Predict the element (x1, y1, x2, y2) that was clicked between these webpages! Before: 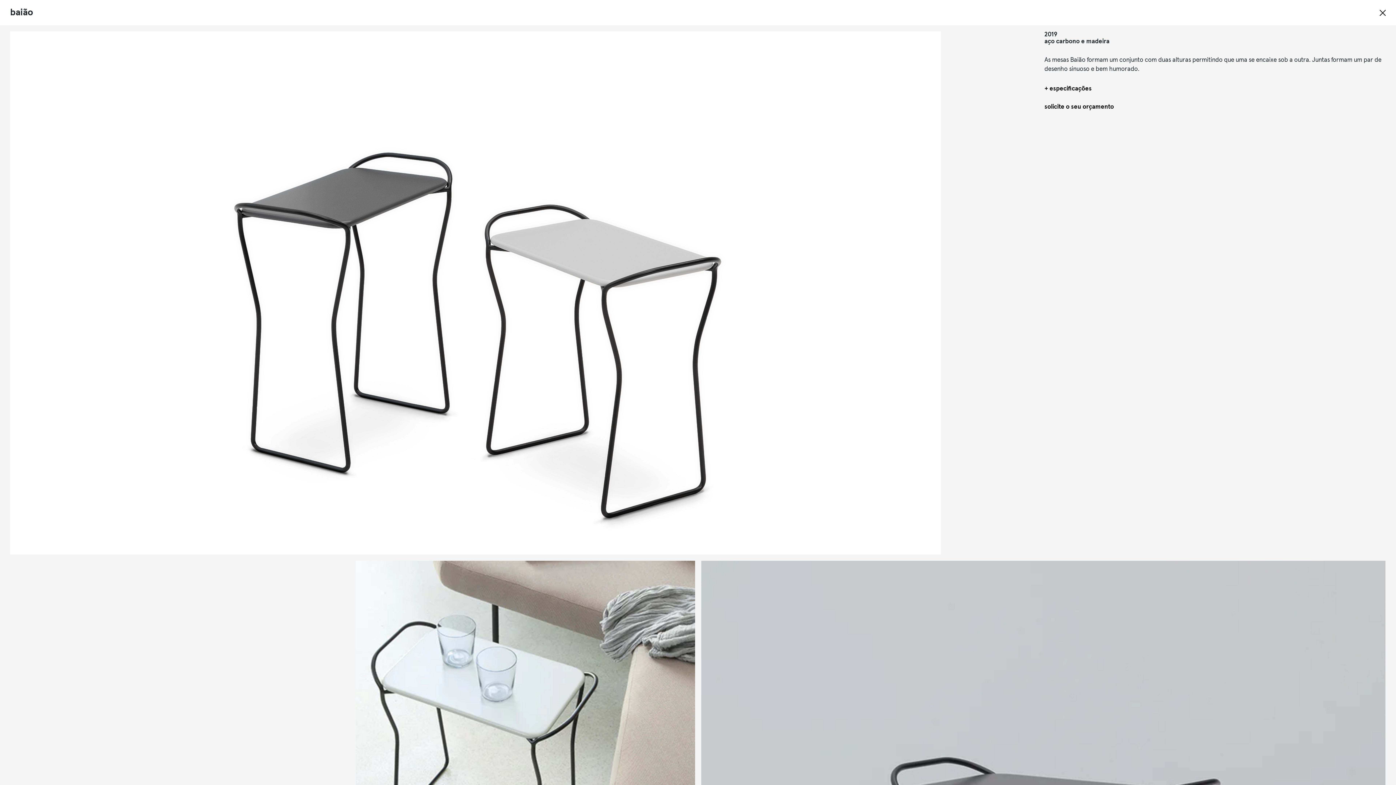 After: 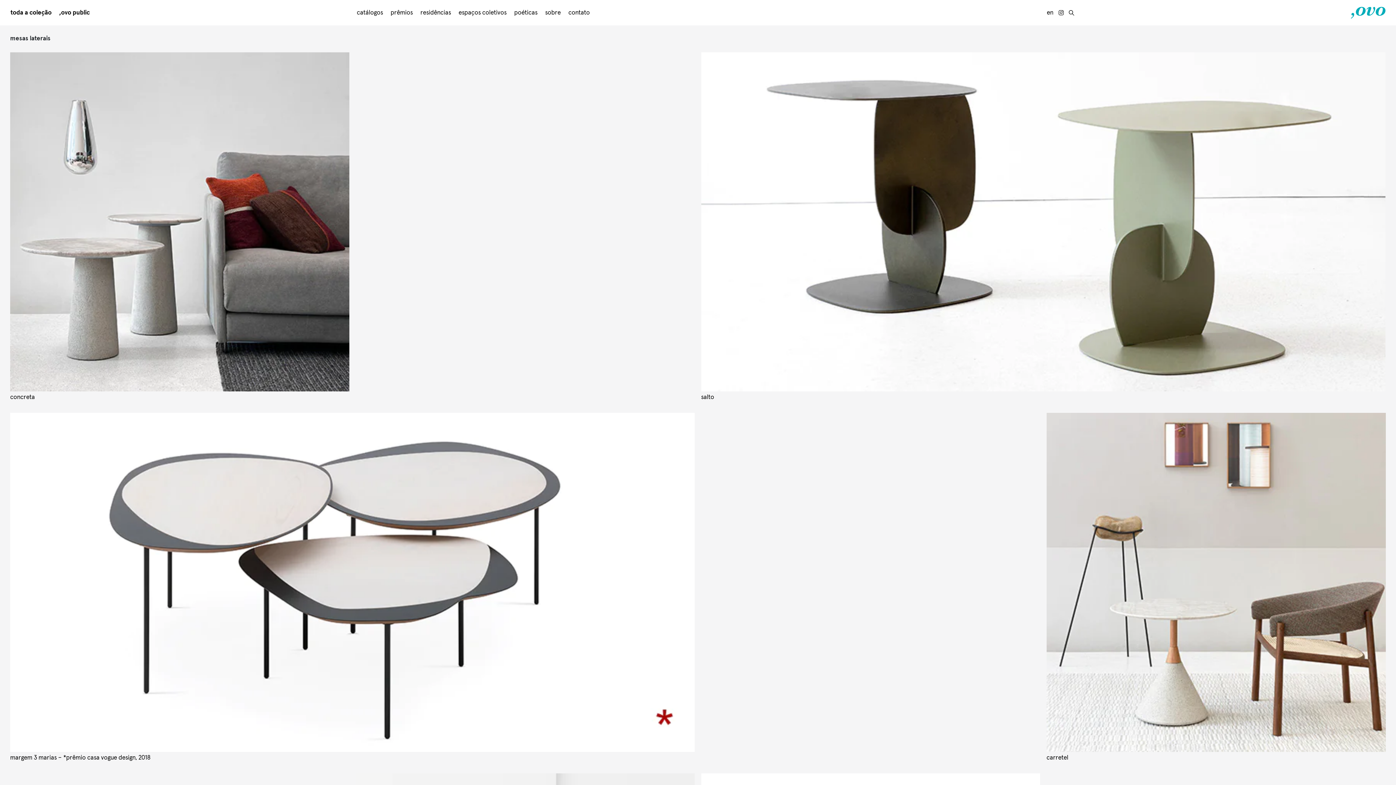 Action: bbox: (1380, 9, 1386, 15)